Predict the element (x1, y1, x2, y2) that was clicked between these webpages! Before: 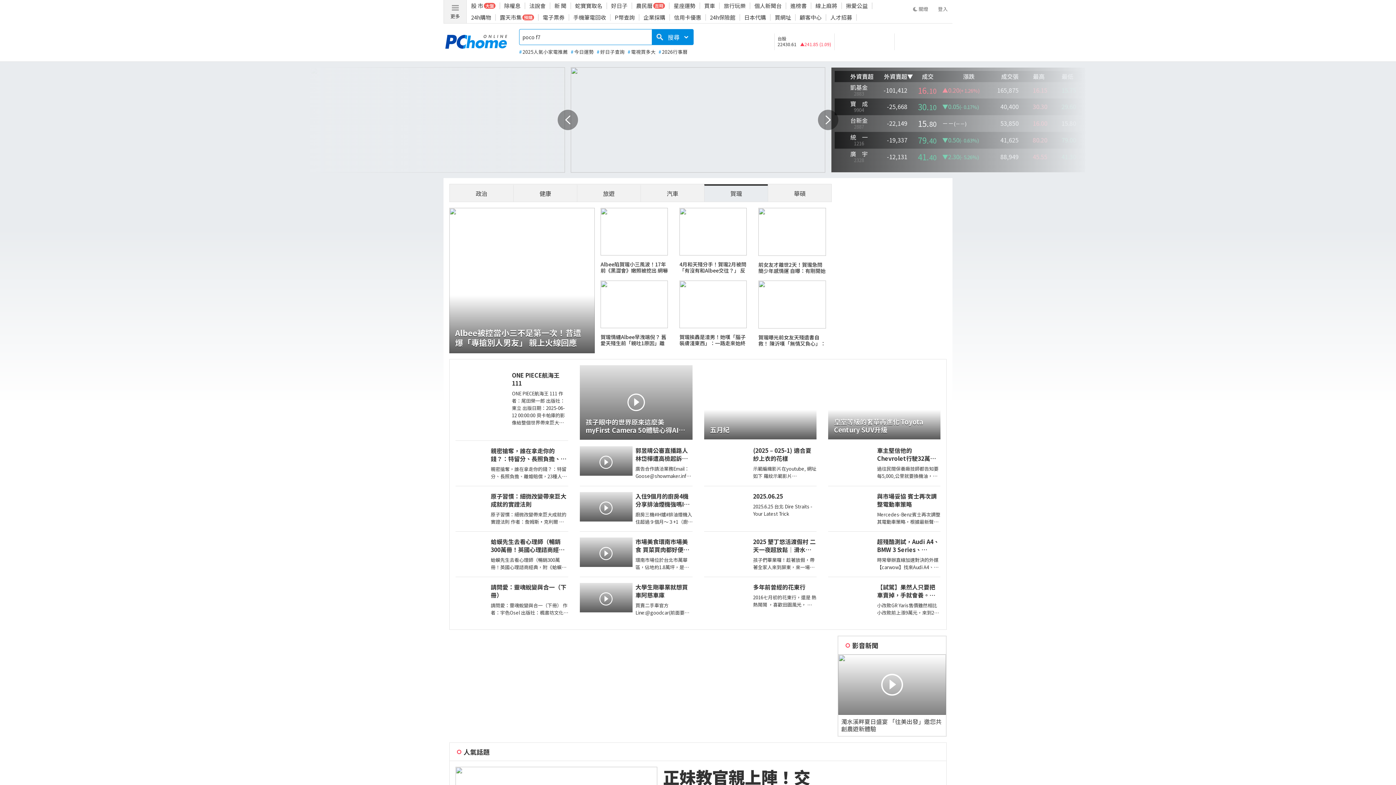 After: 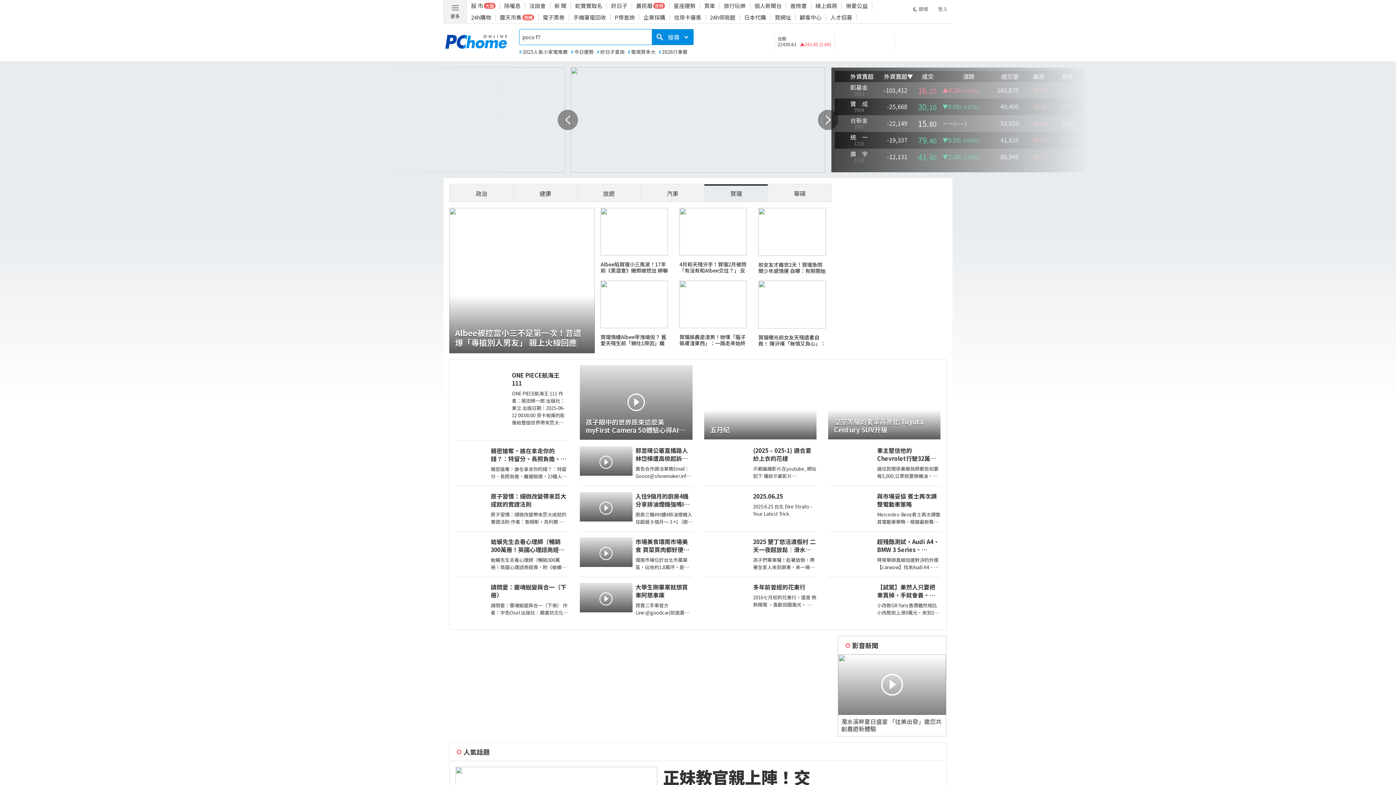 Action: bbox: (442, 23, 515, 60)